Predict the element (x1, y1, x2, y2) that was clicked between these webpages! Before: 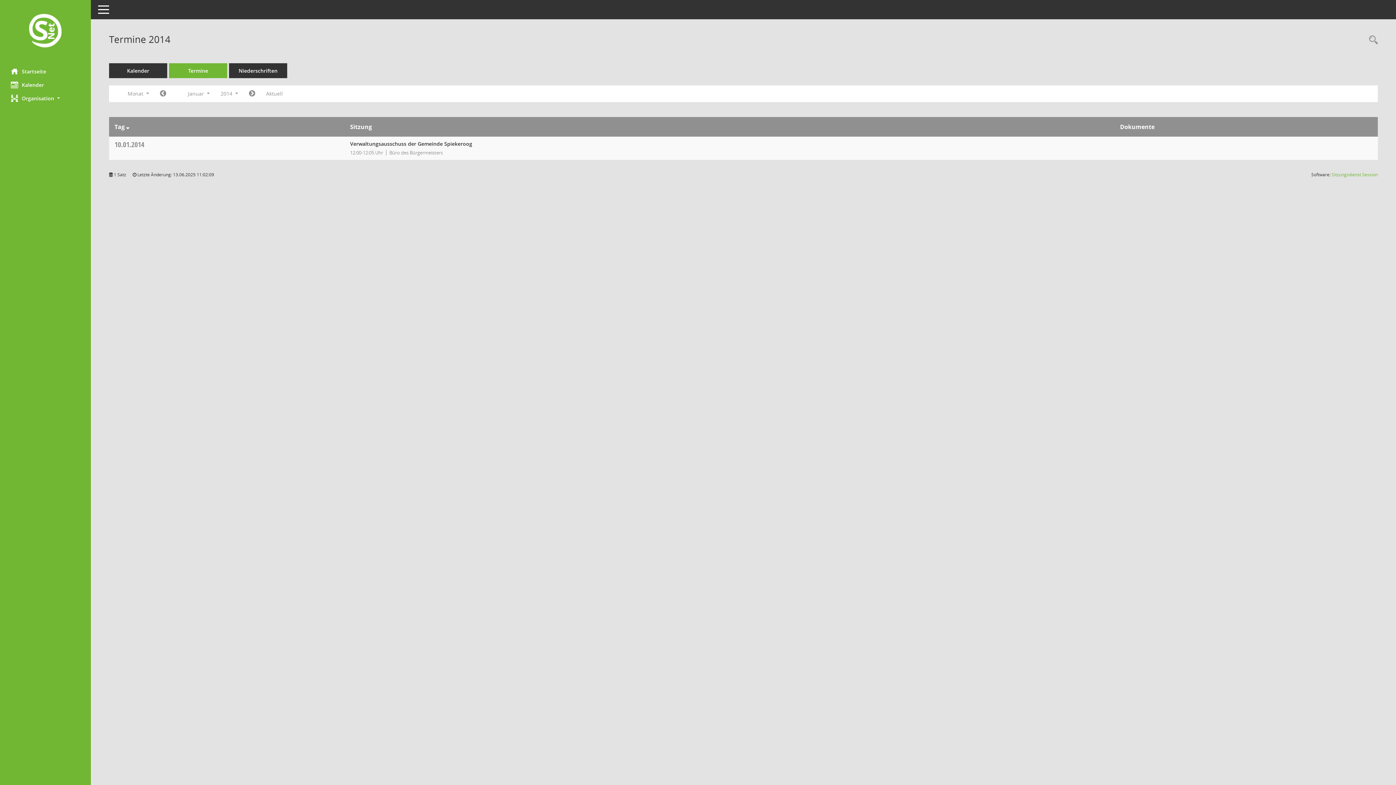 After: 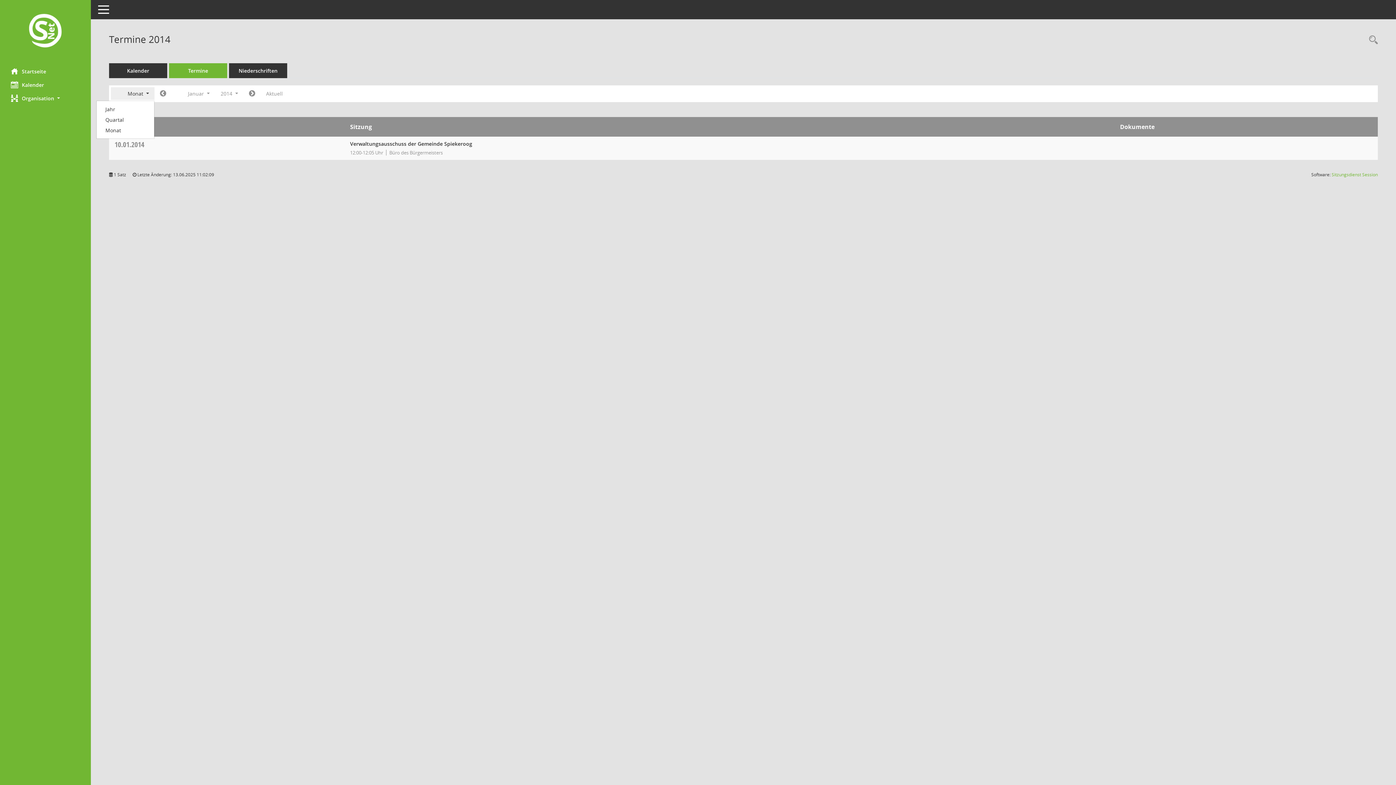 Action: label: Monat  bbox: (110, 87, 154, 100)